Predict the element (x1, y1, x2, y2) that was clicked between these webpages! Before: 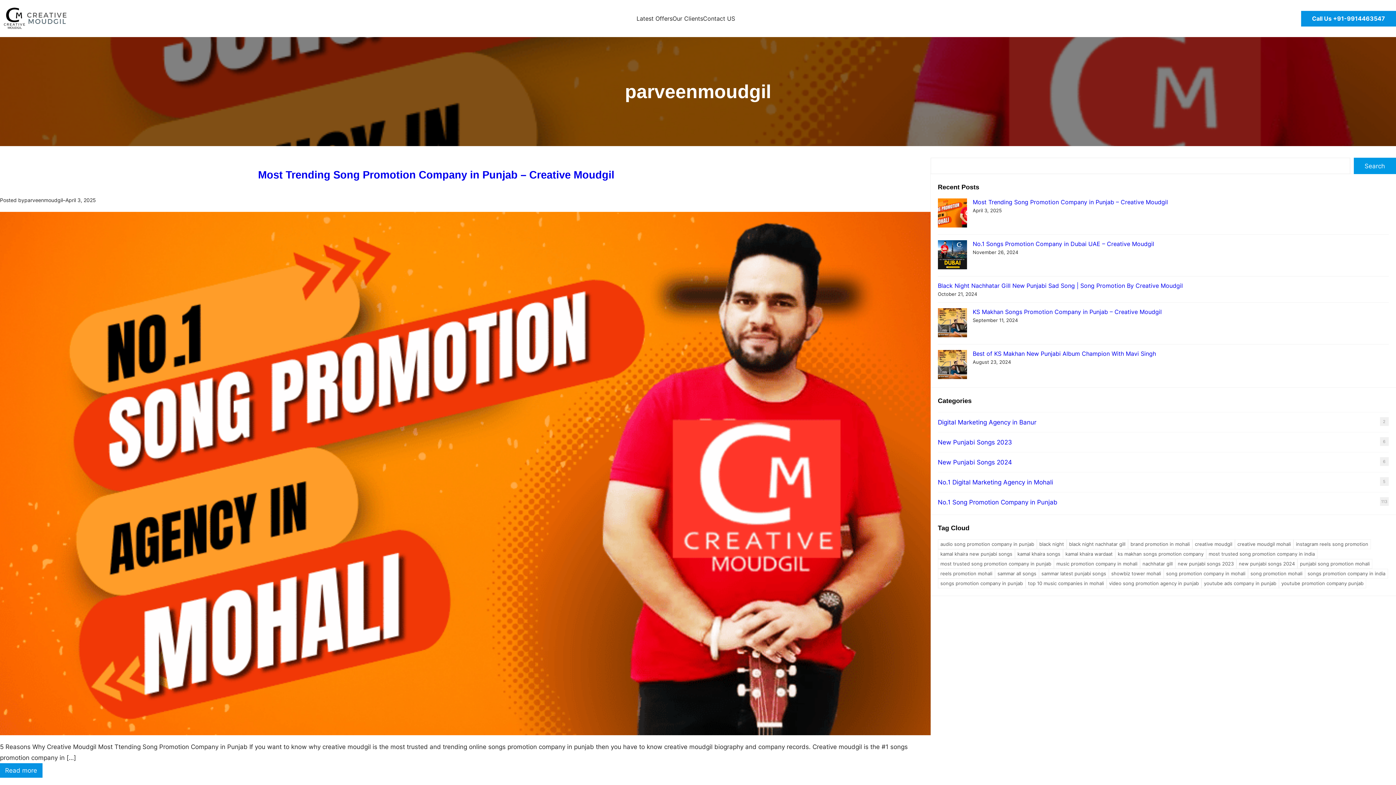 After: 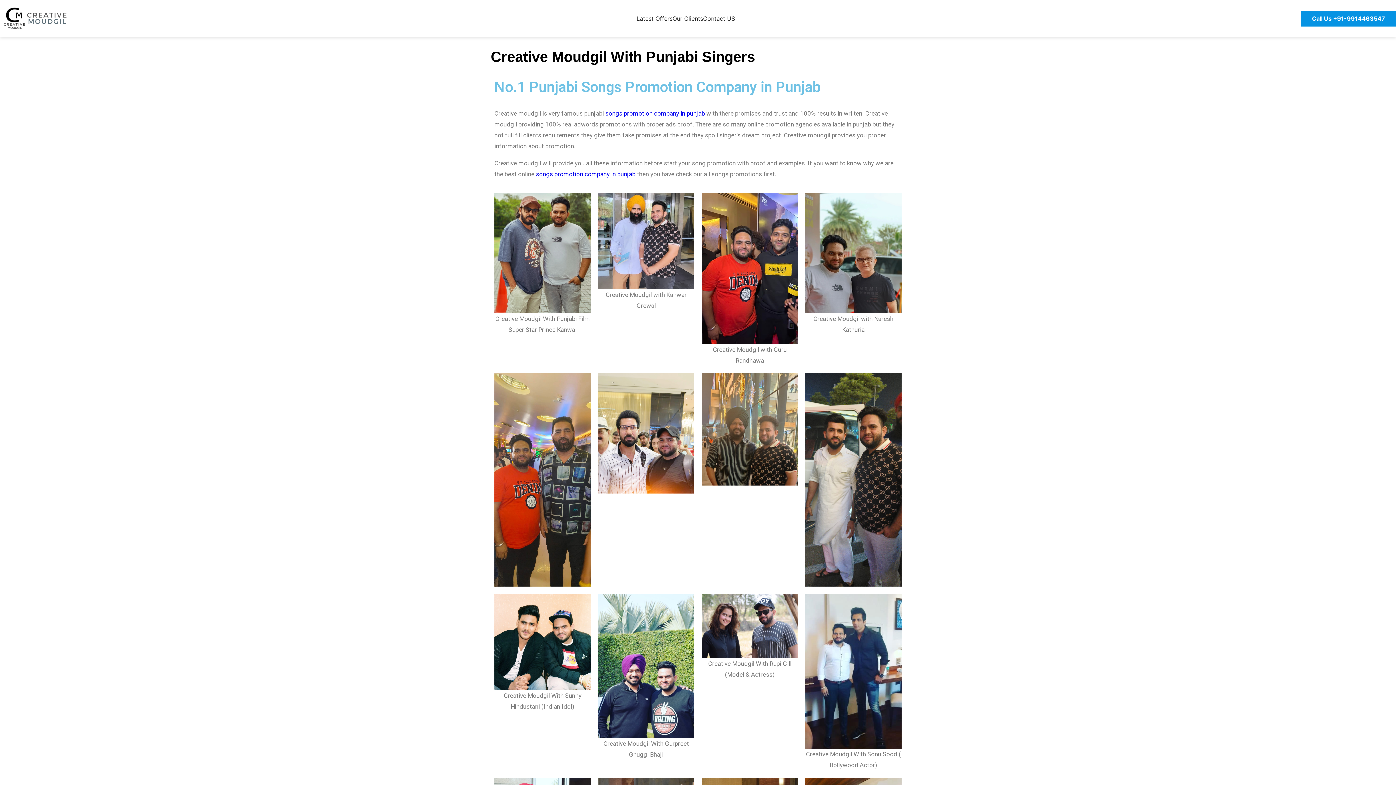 Action: label: Our Clients bbox: (672, 9, 703, 27)